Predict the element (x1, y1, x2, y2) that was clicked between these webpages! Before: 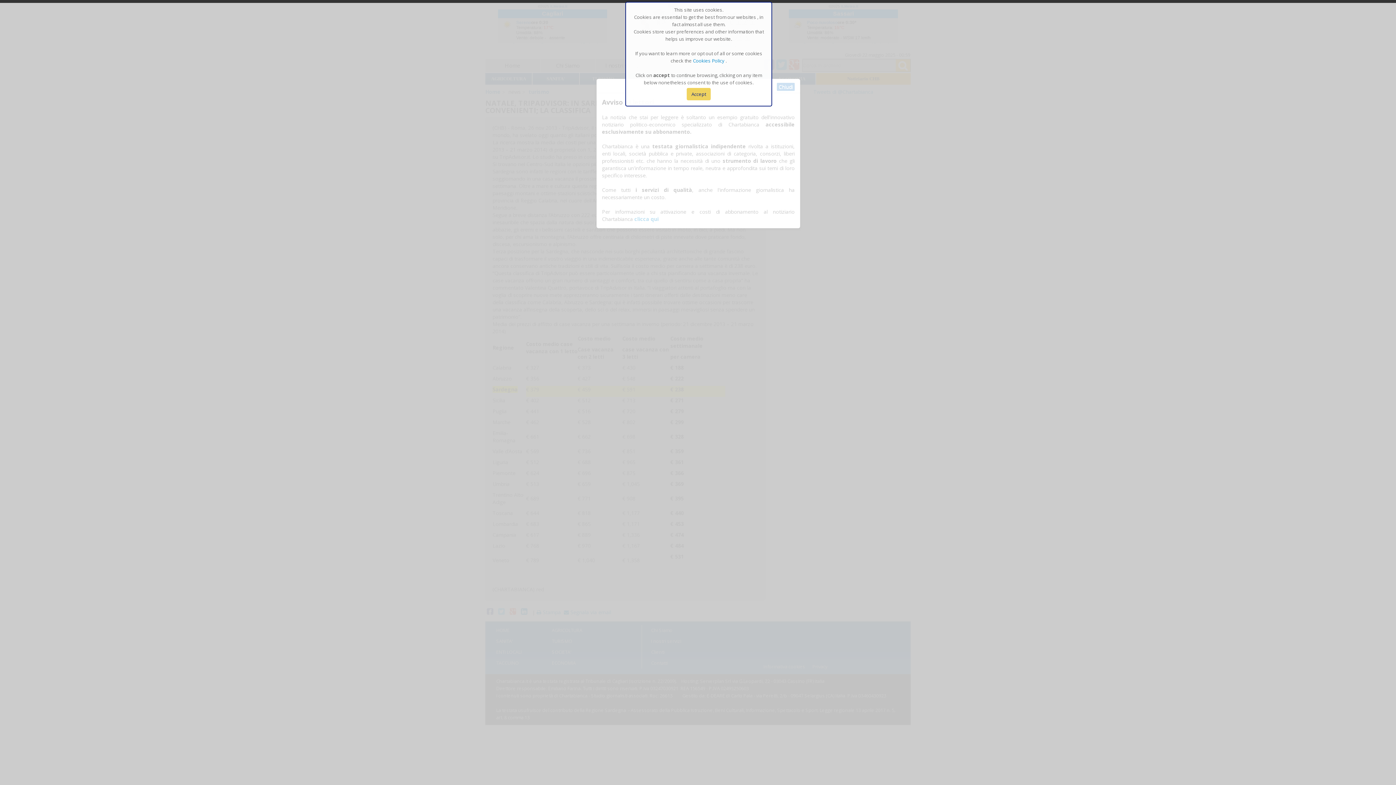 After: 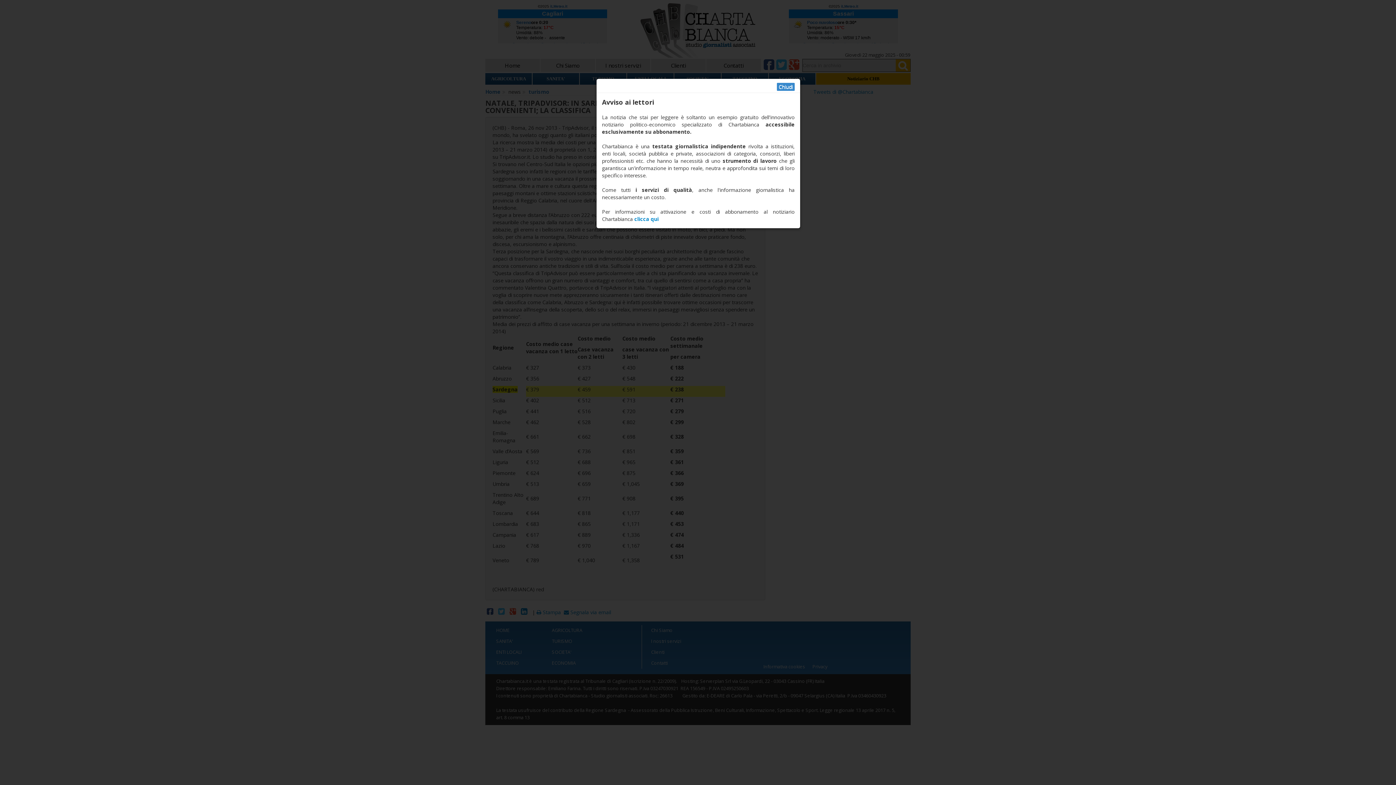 Action: bbox: (686, 88, 710, 100) label: Accept